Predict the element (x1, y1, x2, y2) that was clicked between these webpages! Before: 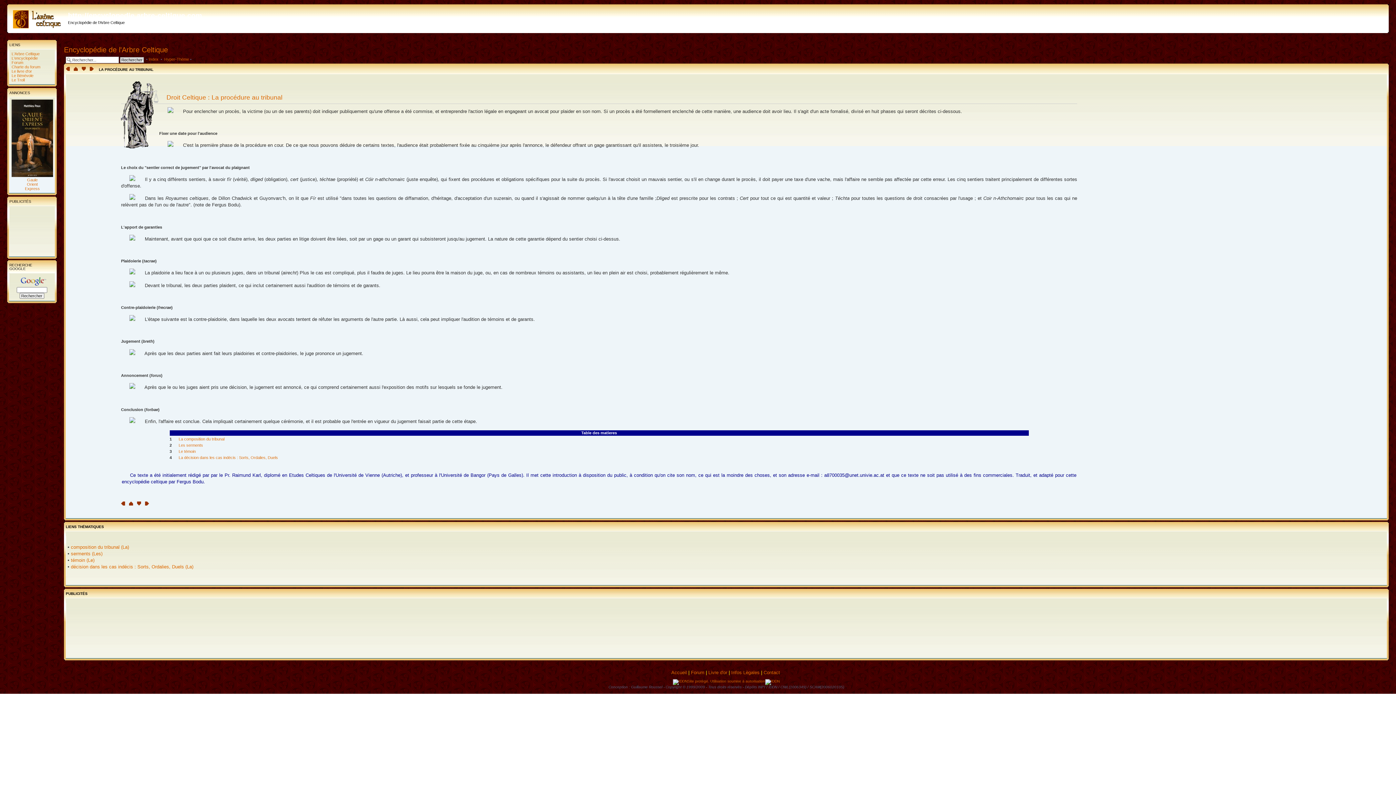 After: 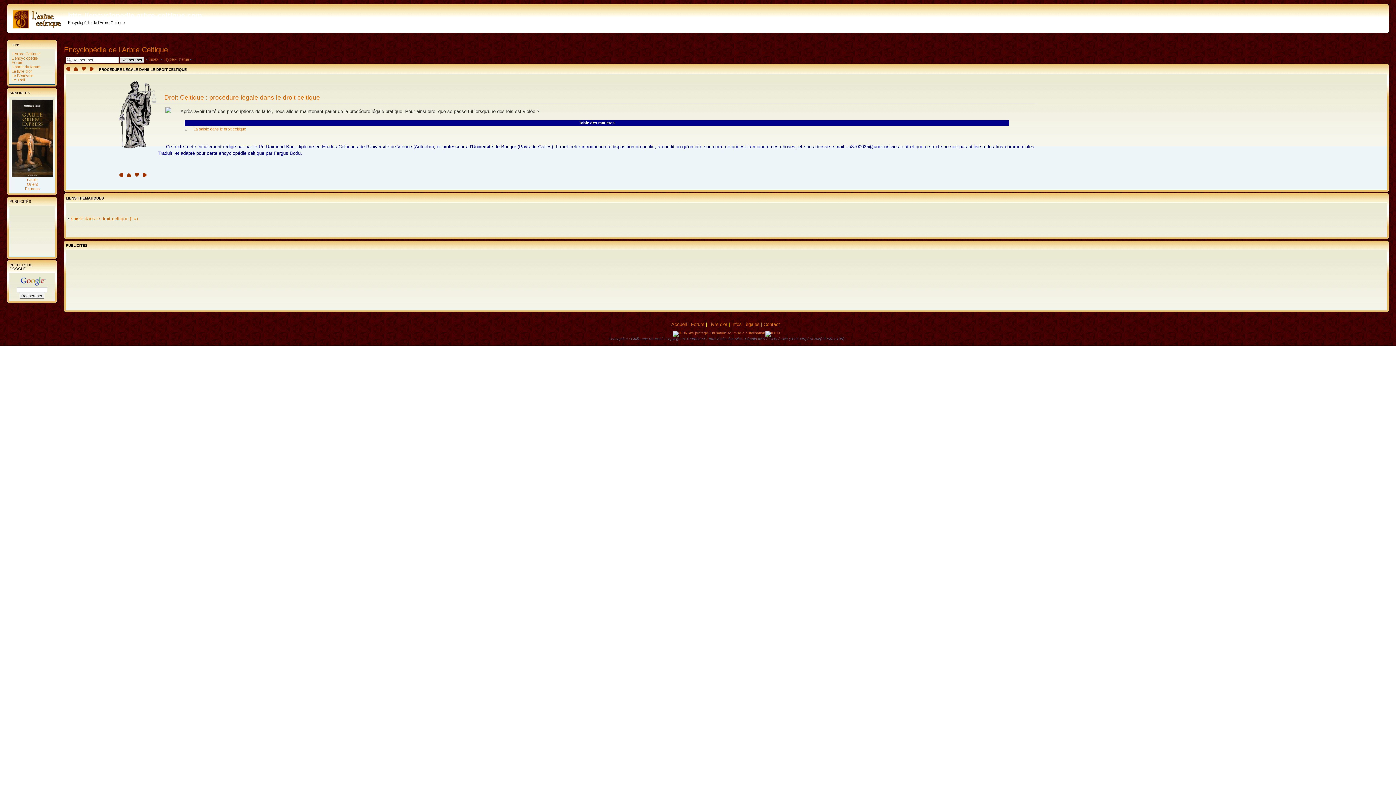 Action: bbox: (129, 502, 133, 506)